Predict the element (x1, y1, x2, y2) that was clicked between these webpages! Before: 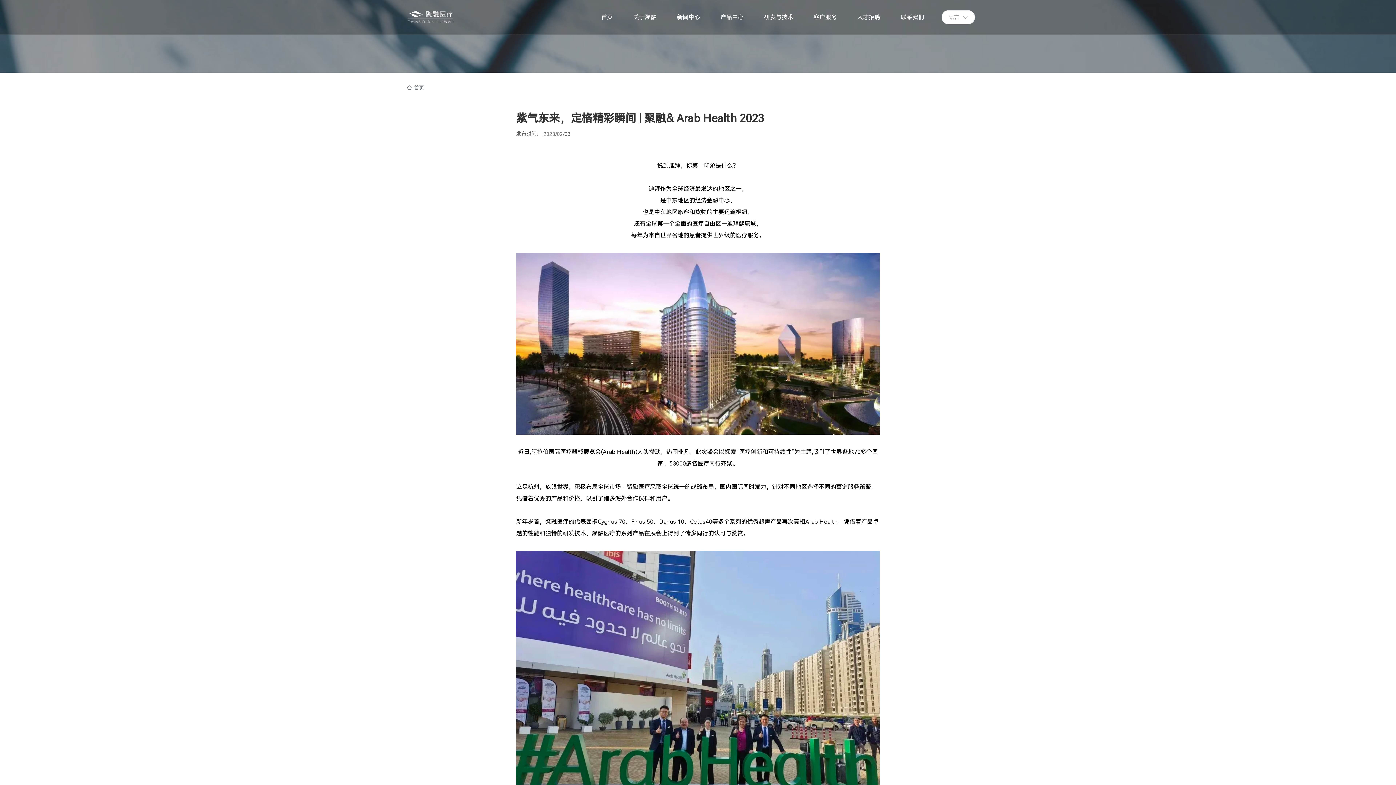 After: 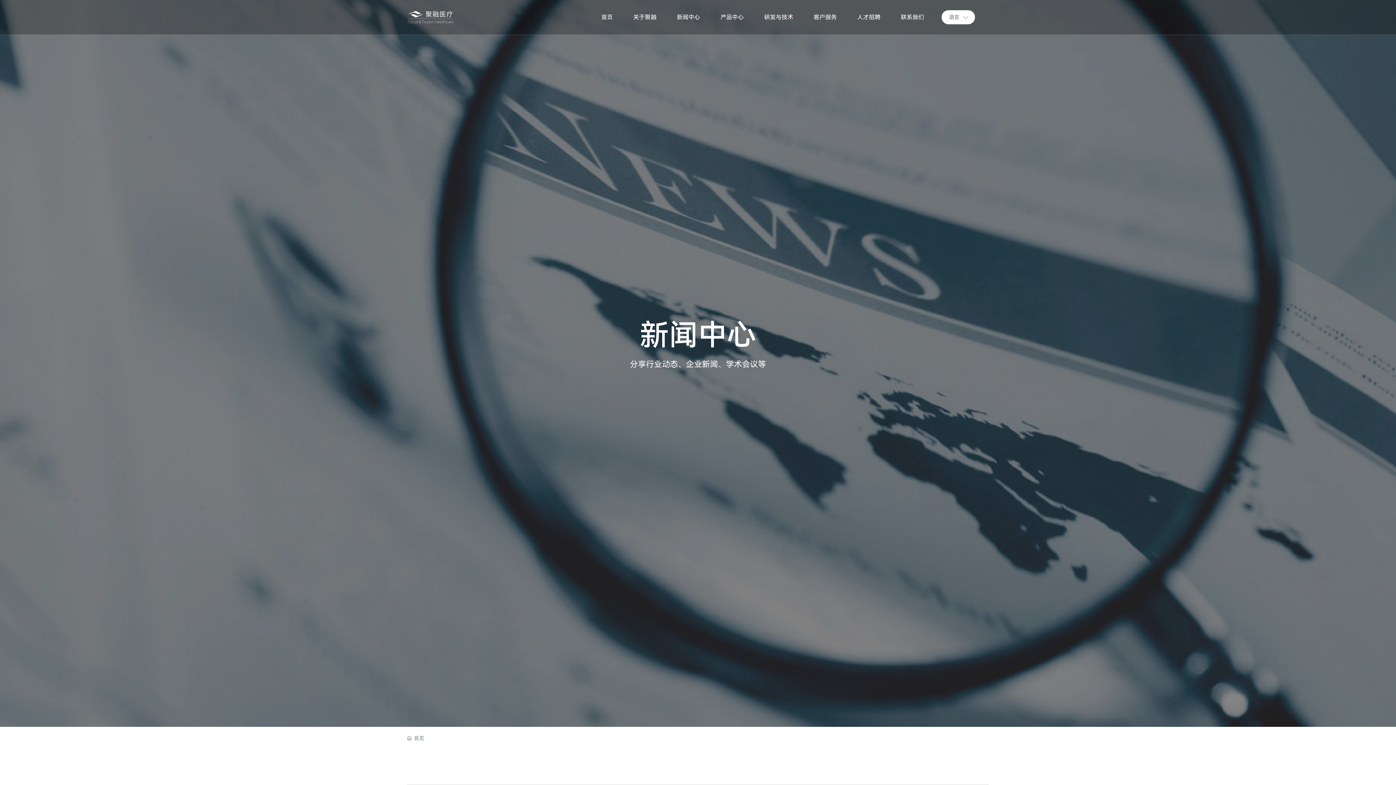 Action: label: 新闻中心 bbox: (666, 0, 710, 34)